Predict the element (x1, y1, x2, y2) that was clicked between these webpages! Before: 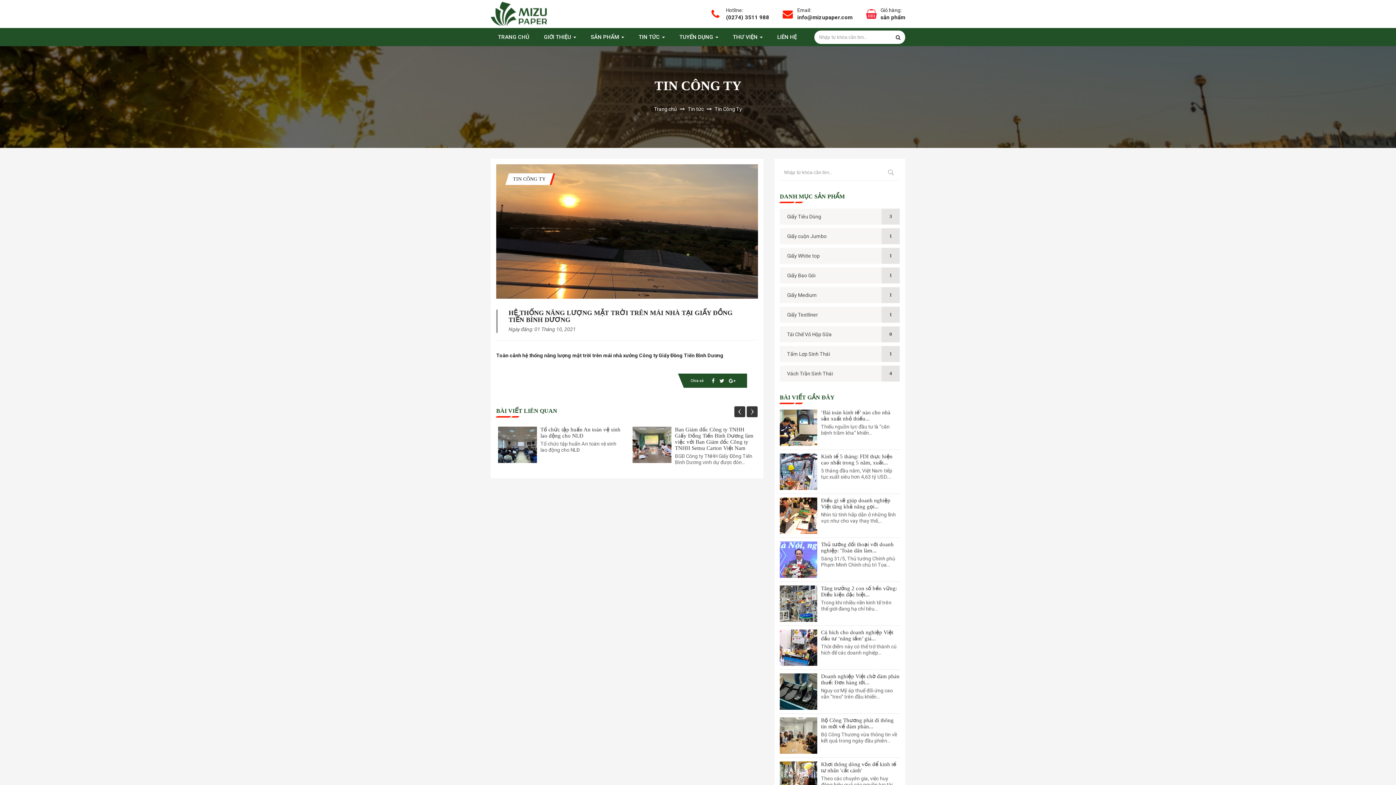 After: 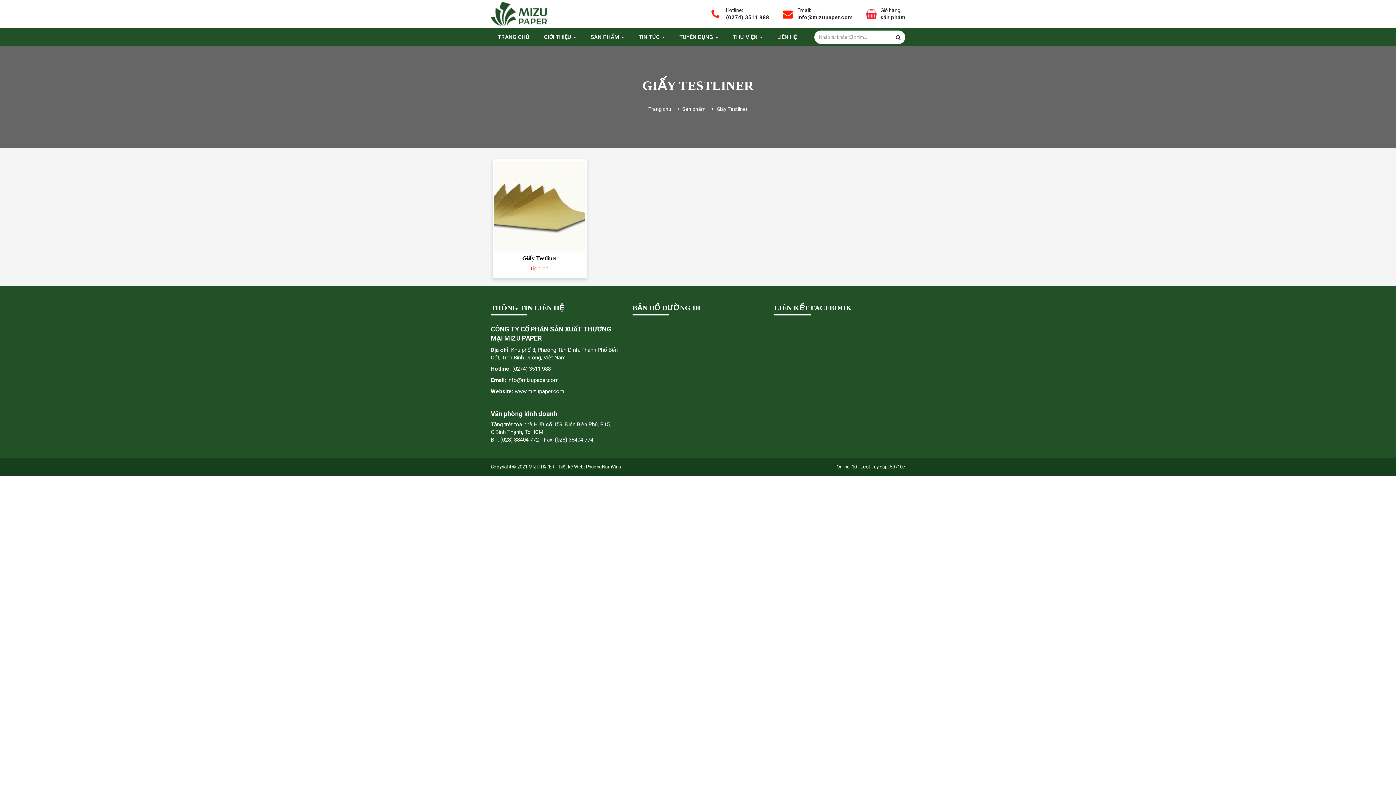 Action: bbox: (780, 306, 900, 322) label: Giấy Testliner